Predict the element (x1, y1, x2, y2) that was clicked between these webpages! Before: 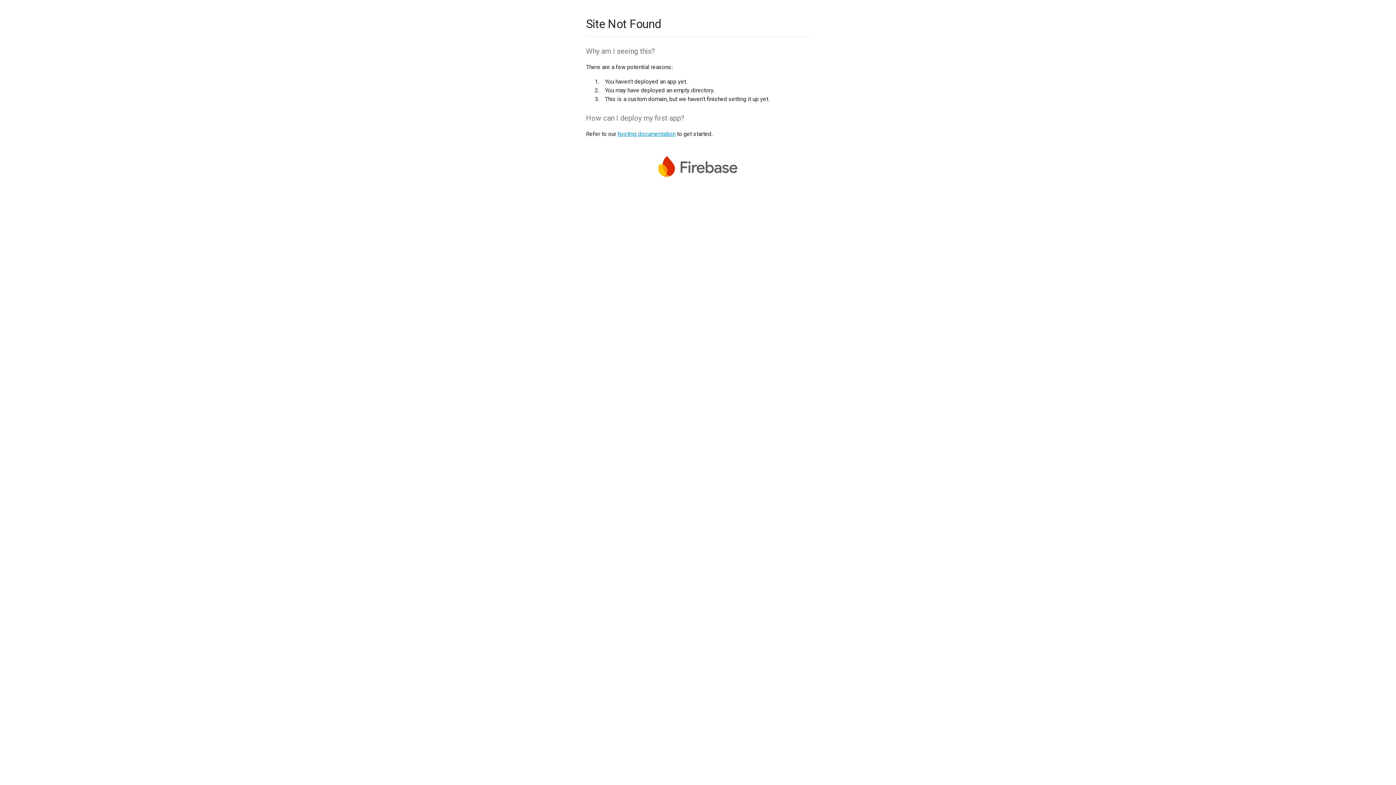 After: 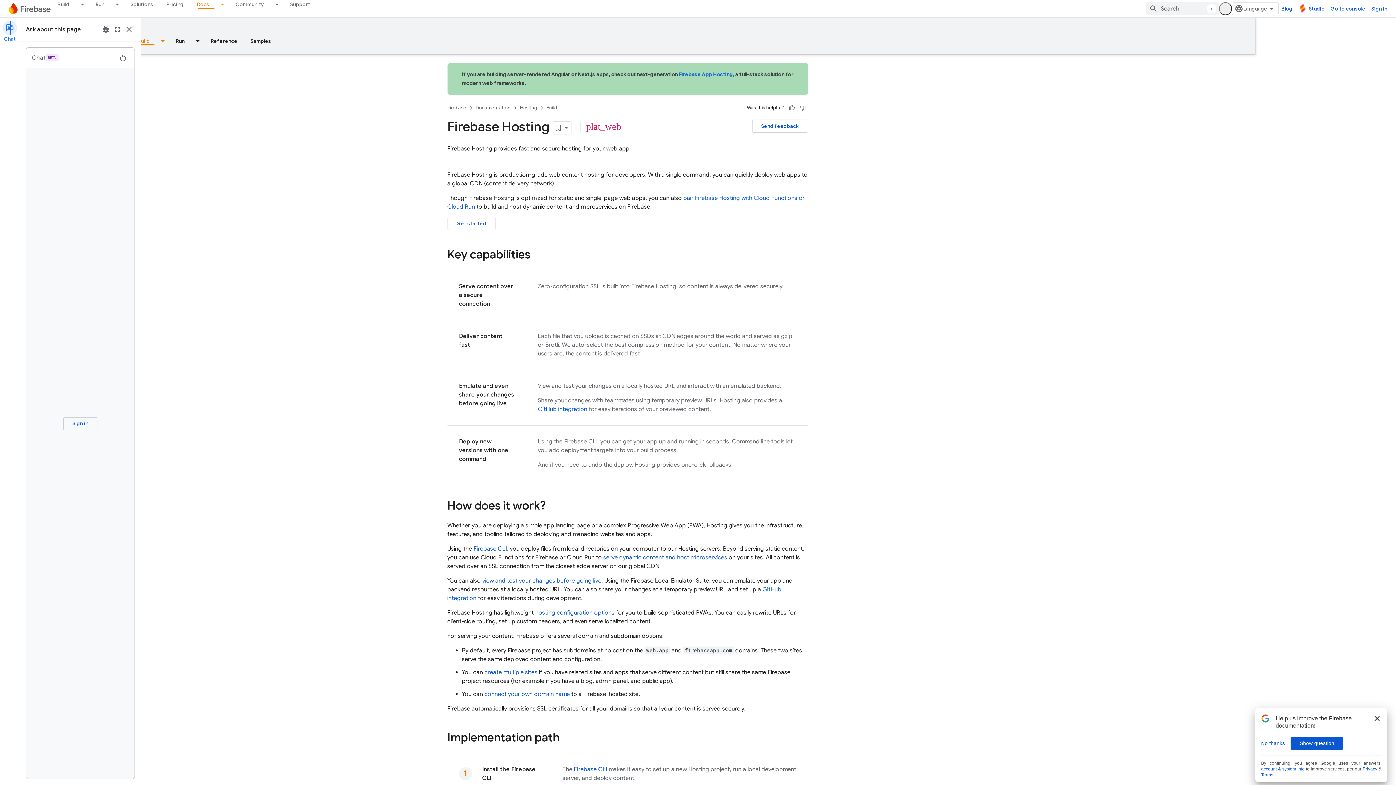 Action: bbox: (617, 130, 675, 137) label: hosting documentation